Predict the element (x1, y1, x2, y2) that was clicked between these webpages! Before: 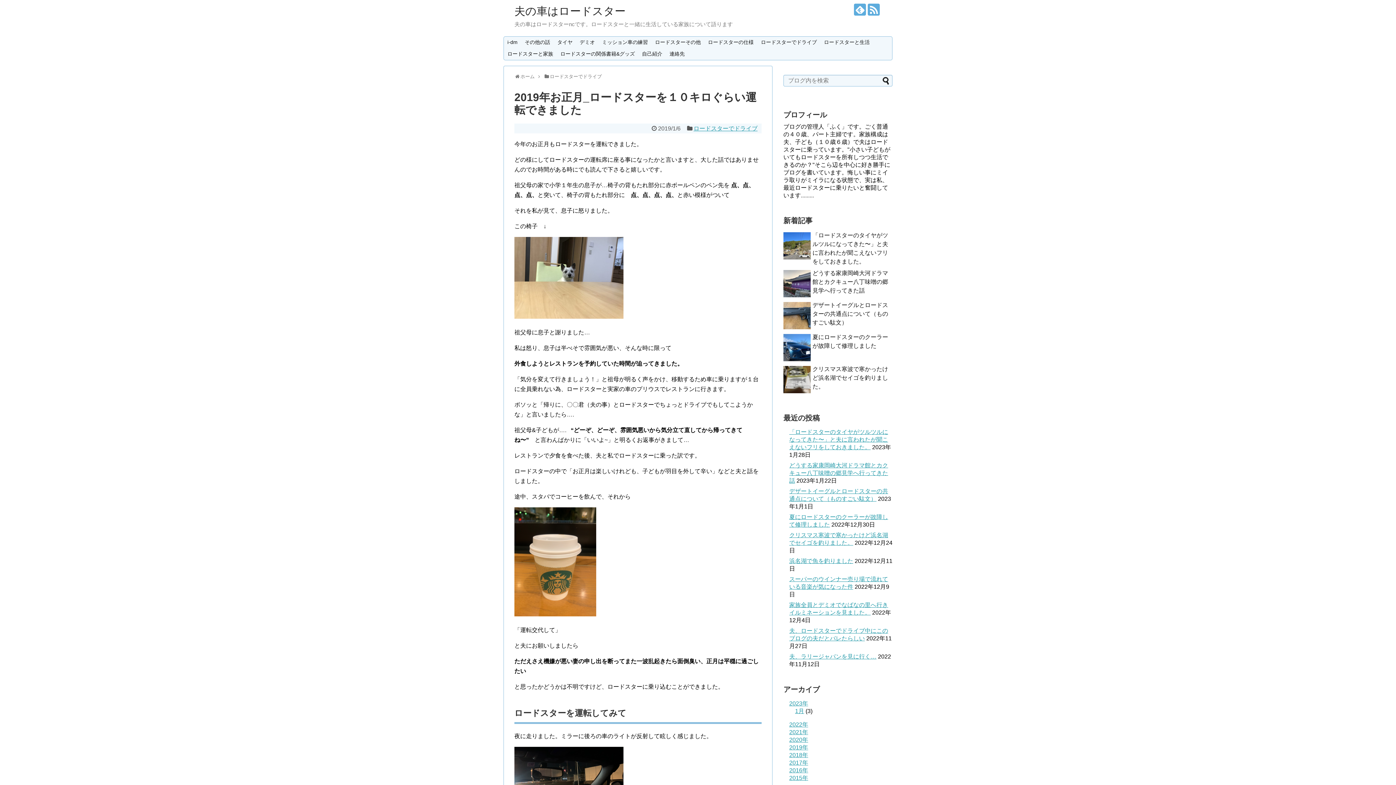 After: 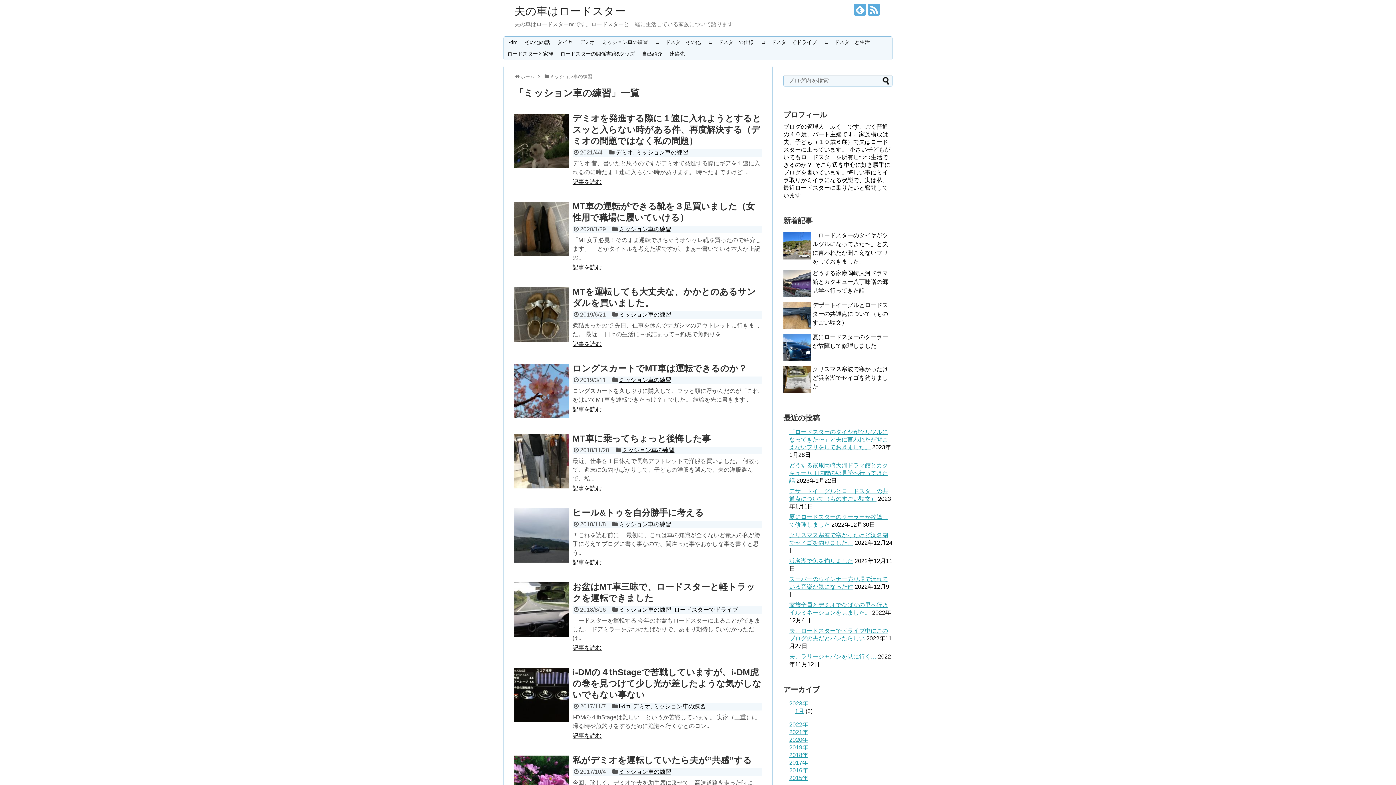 Action: label: ミッション車の練習 bbox: (598, 36, 651, 48)